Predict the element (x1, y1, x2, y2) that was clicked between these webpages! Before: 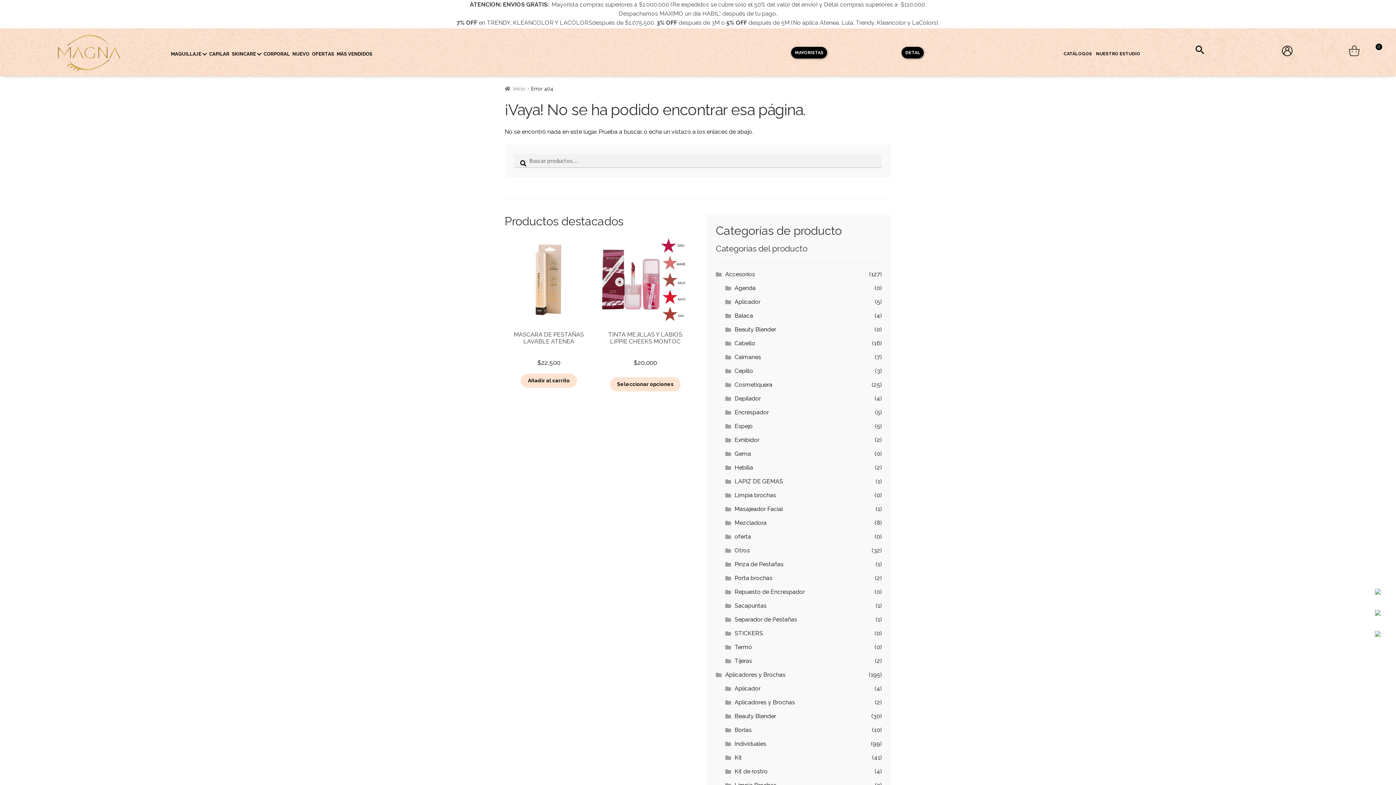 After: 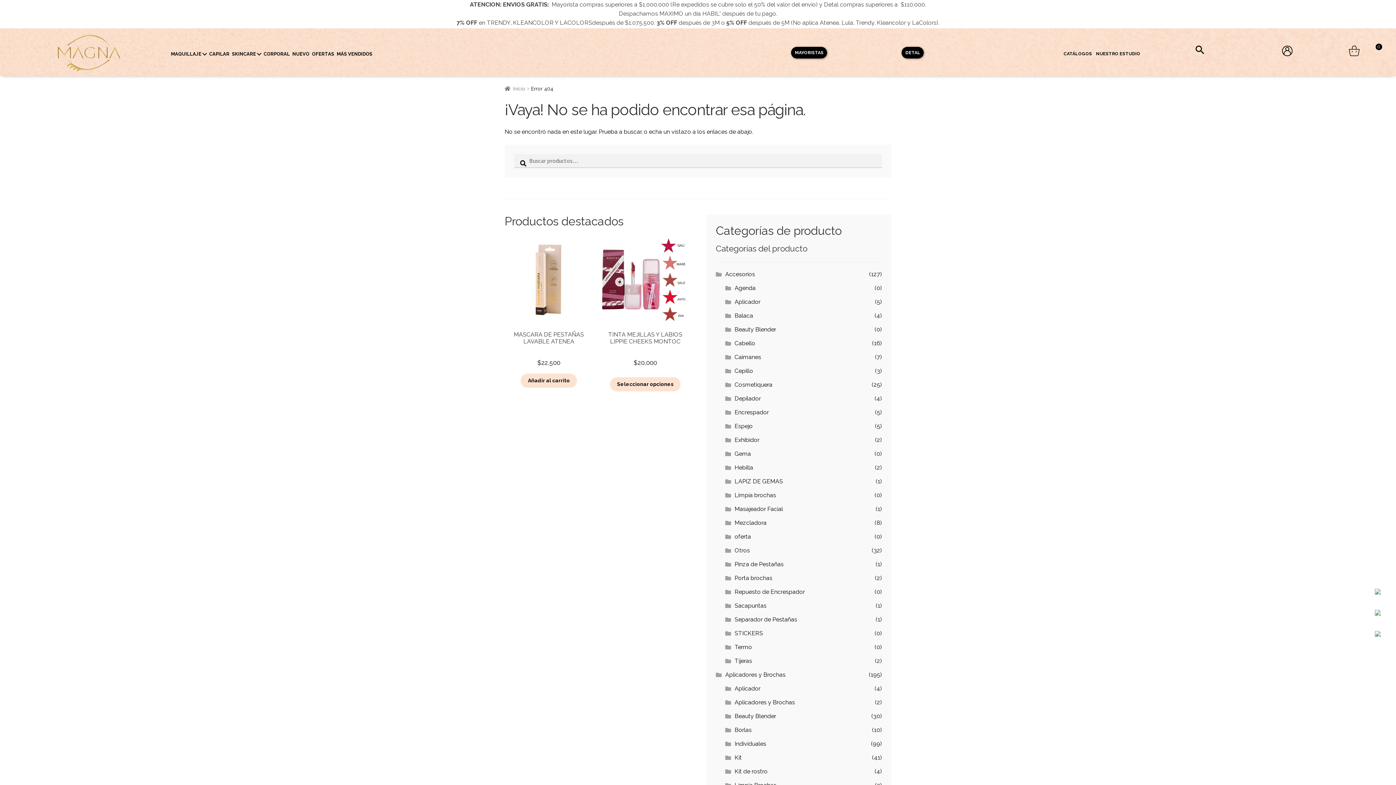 Action: bbox: (1375, 589, 1394, 594)